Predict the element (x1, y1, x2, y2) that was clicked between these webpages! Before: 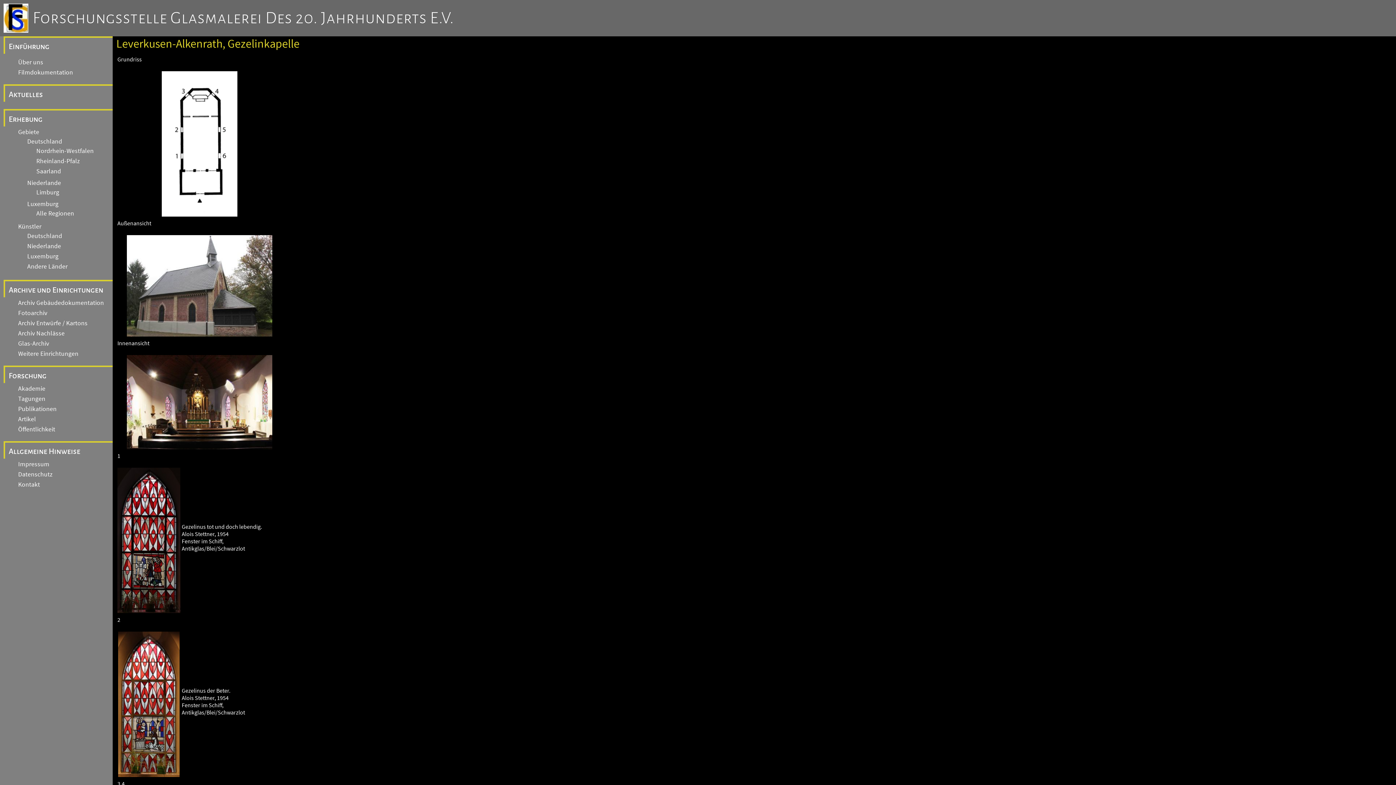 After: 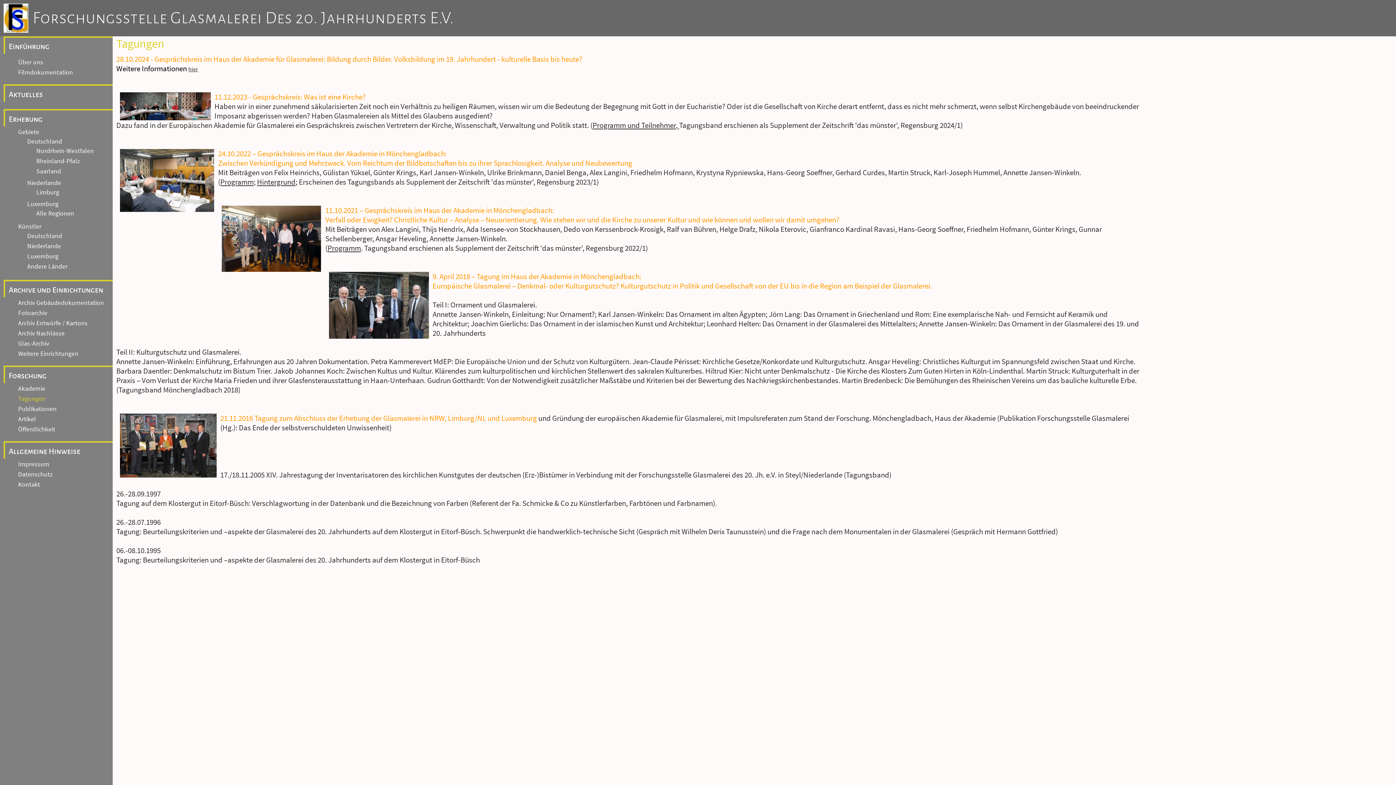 Action: label: Tagungen bbox: (12, 394, 45, 403)